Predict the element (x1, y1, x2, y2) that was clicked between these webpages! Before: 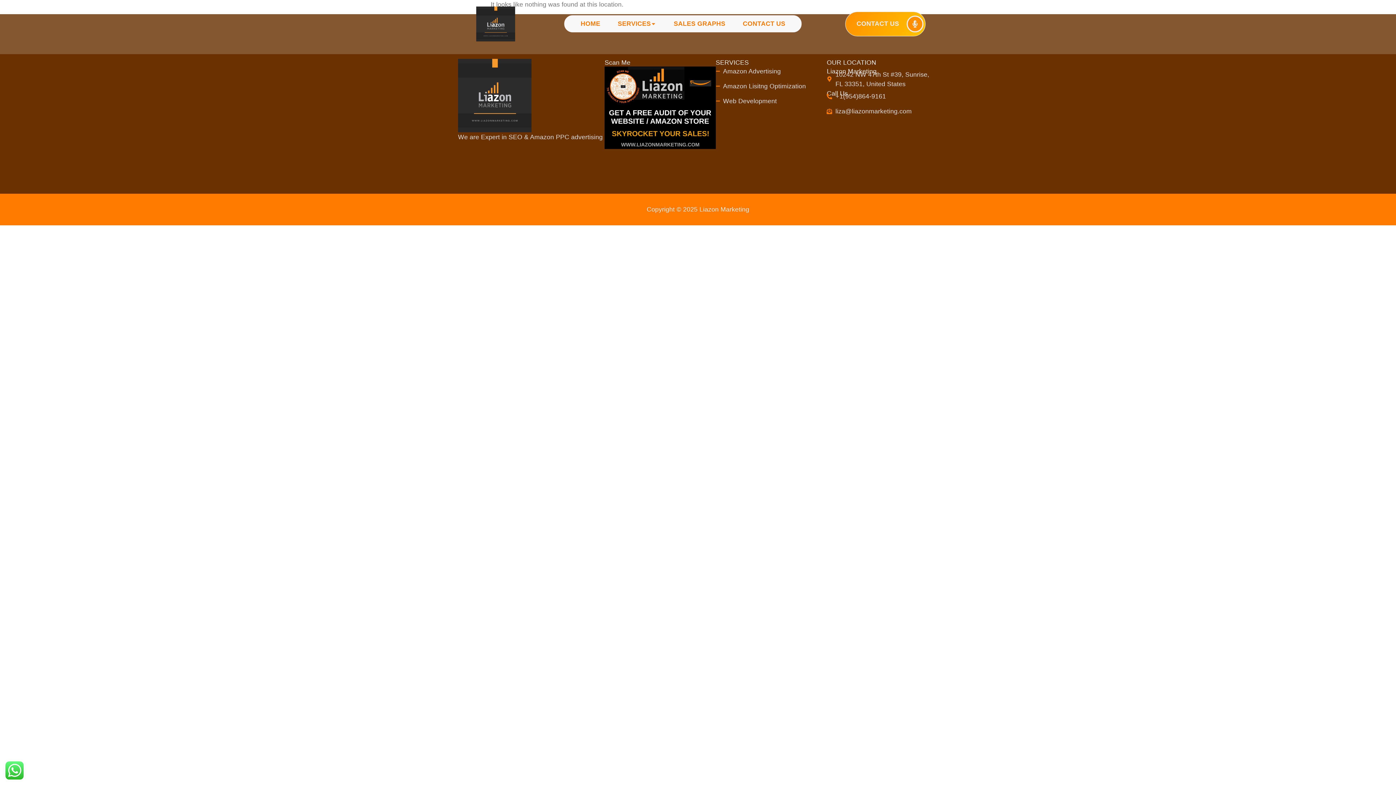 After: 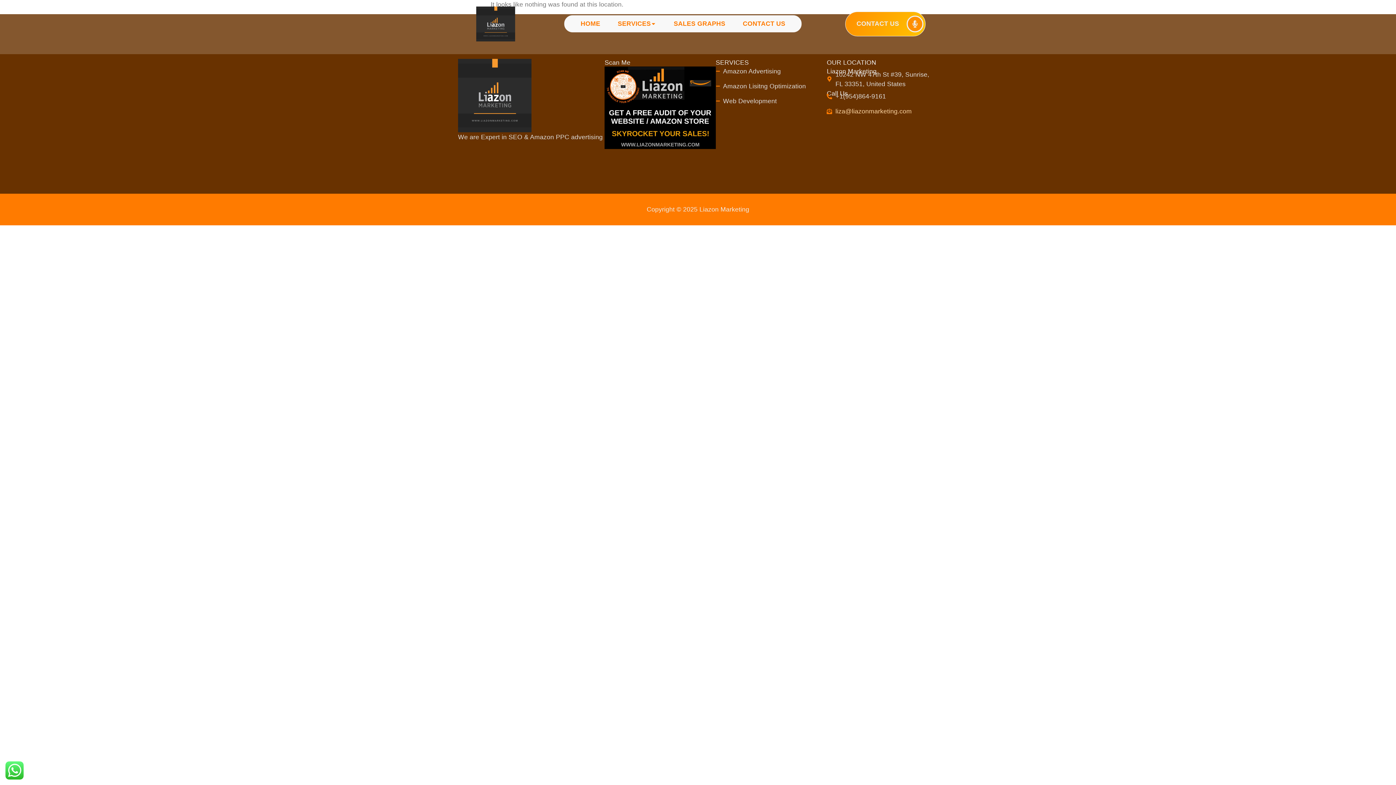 Action: bbox: (827, 106, 938, 116) label: liza@liazonmarketing.com